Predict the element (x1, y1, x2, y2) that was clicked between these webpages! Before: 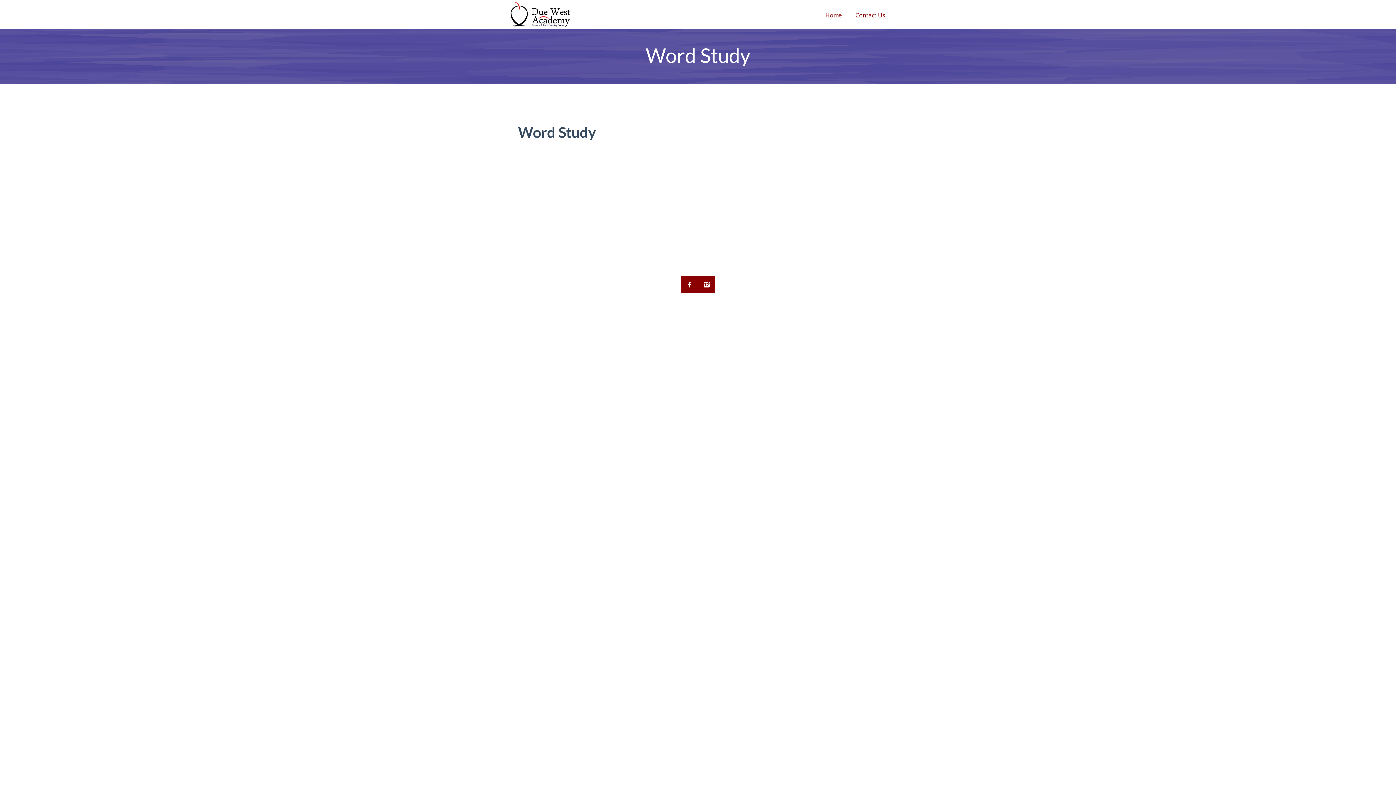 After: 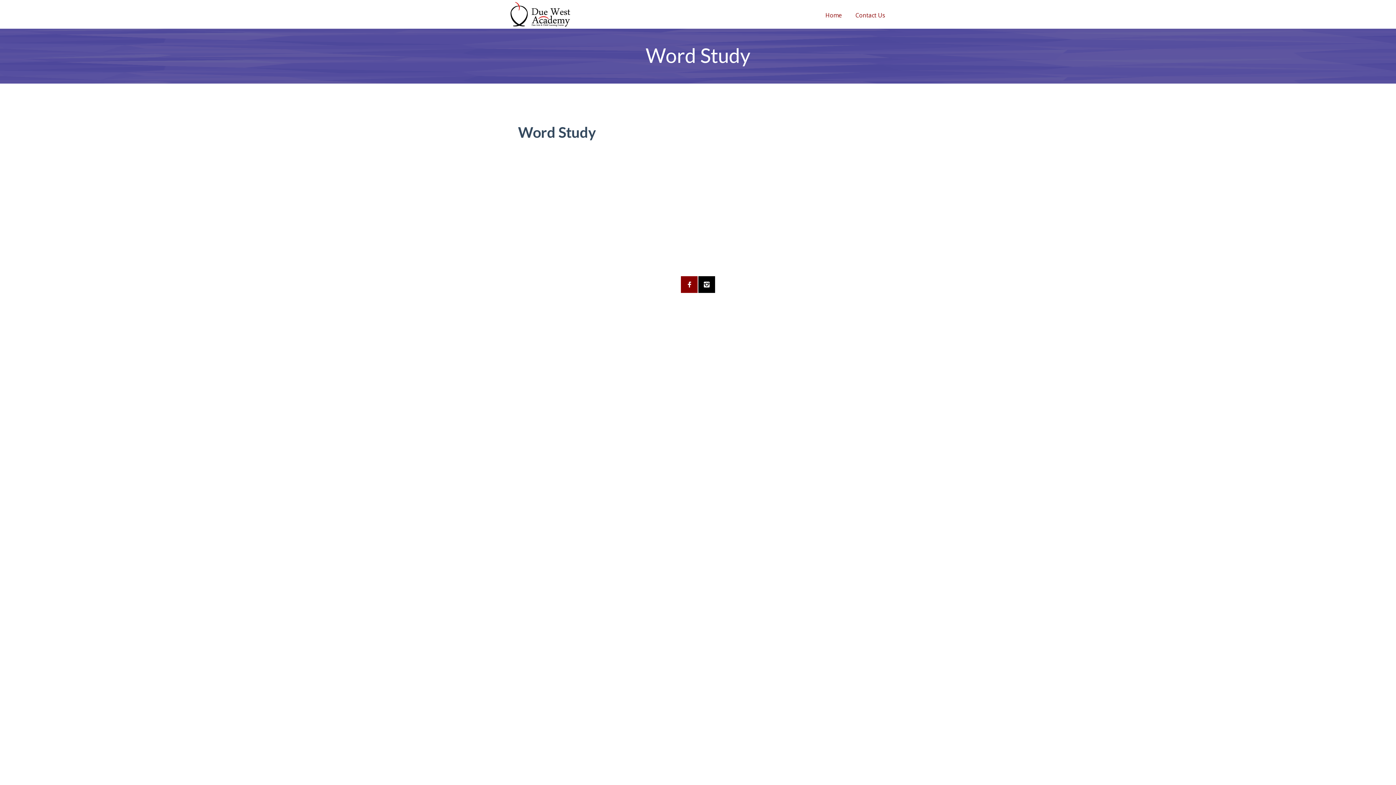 Action: bbox: (698, 276, 715, 293)